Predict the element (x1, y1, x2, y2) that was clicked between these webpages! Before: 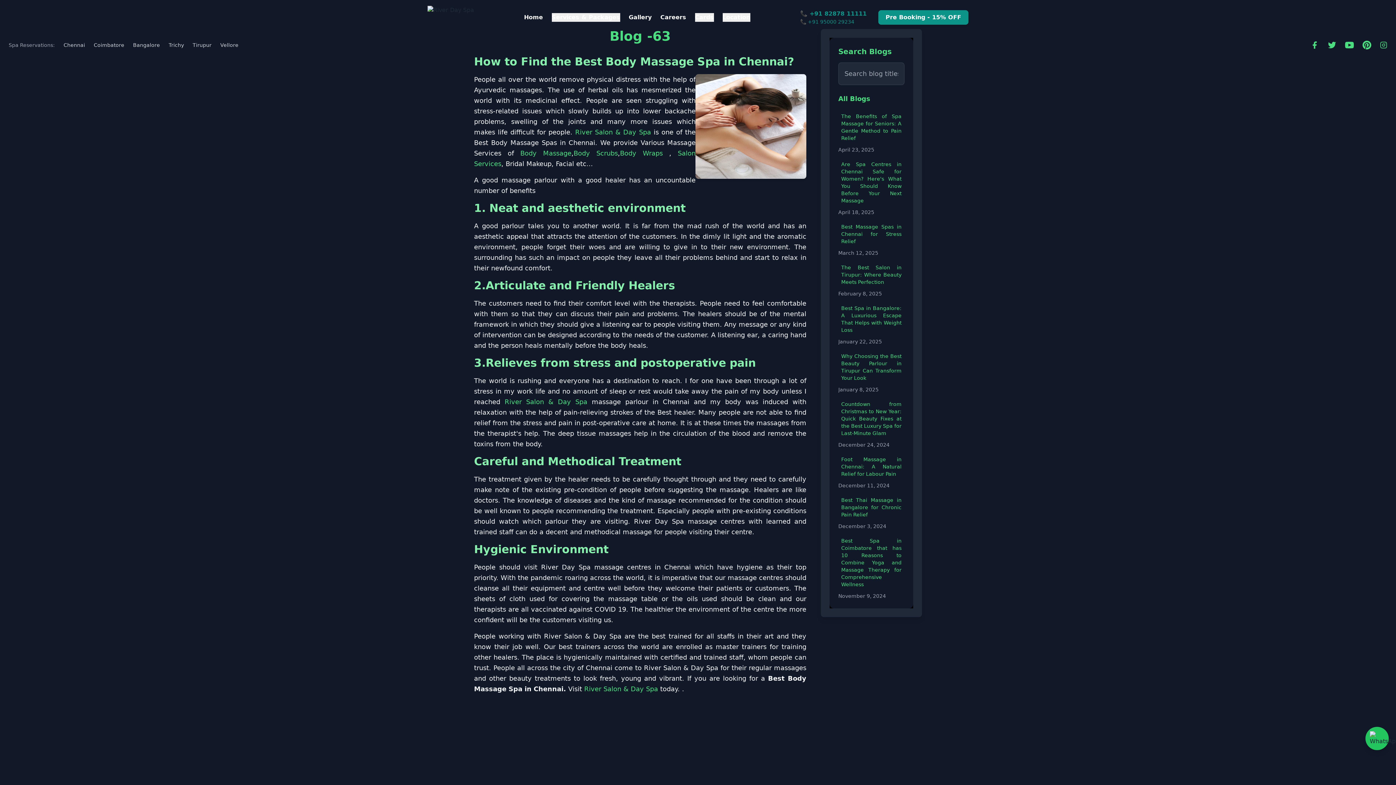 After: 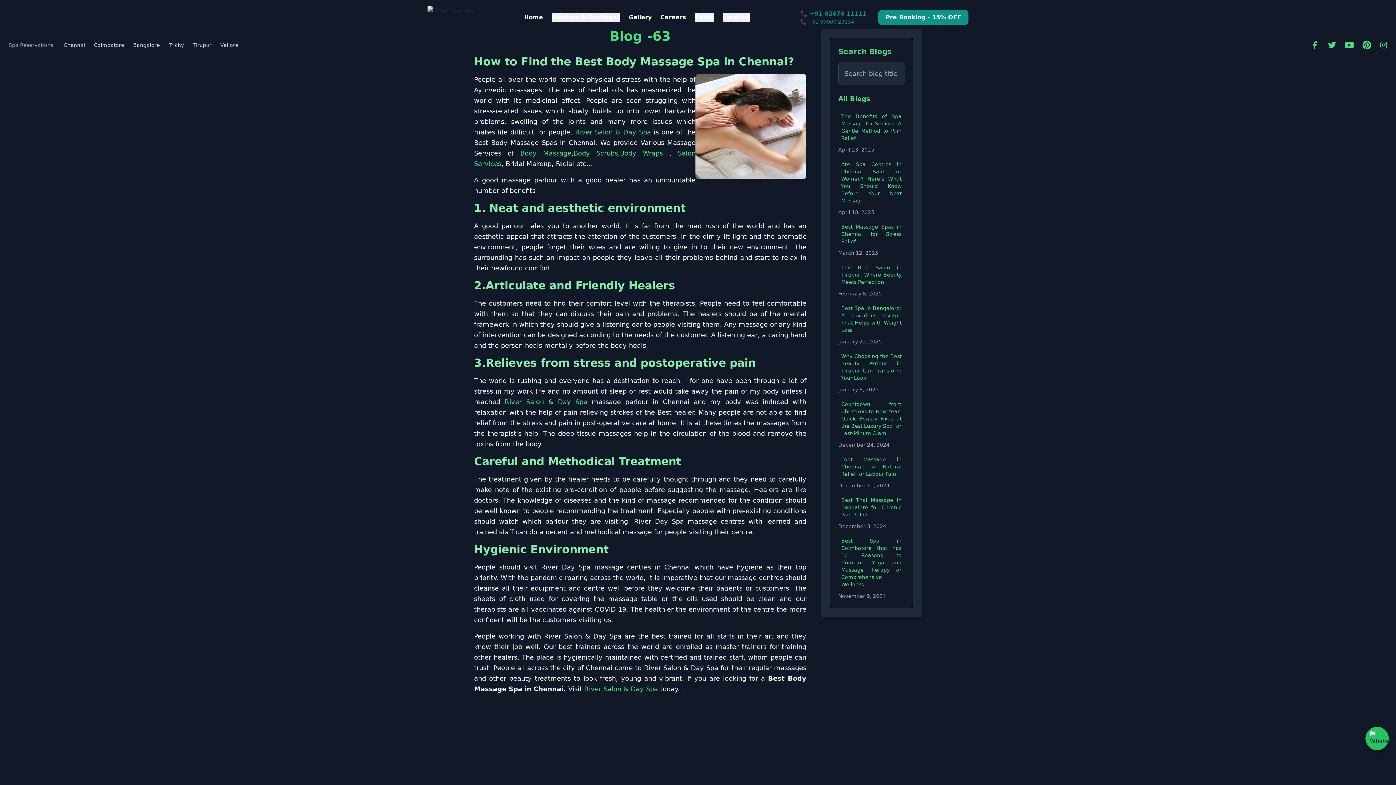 Action: label: Facebook bbox: (1310, 40, 1319, 49)